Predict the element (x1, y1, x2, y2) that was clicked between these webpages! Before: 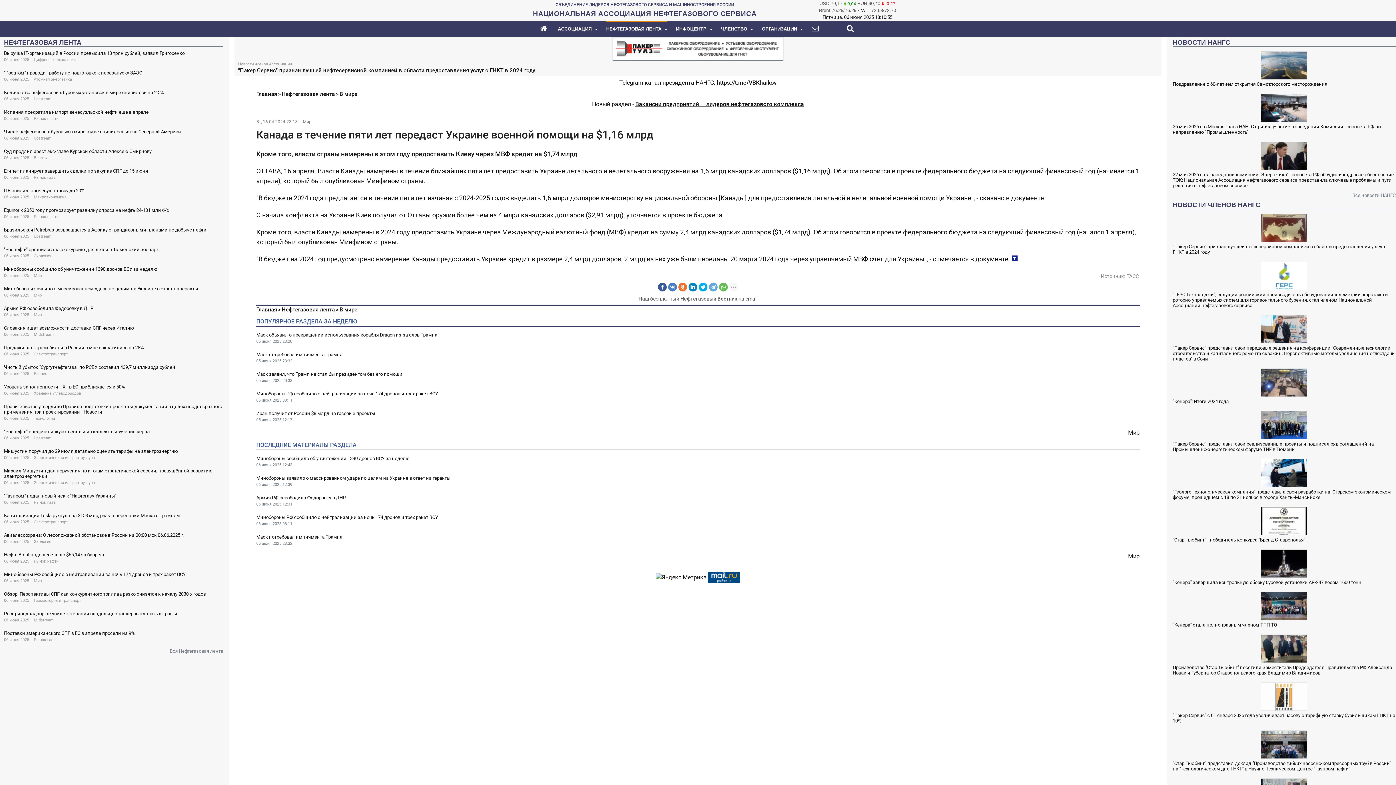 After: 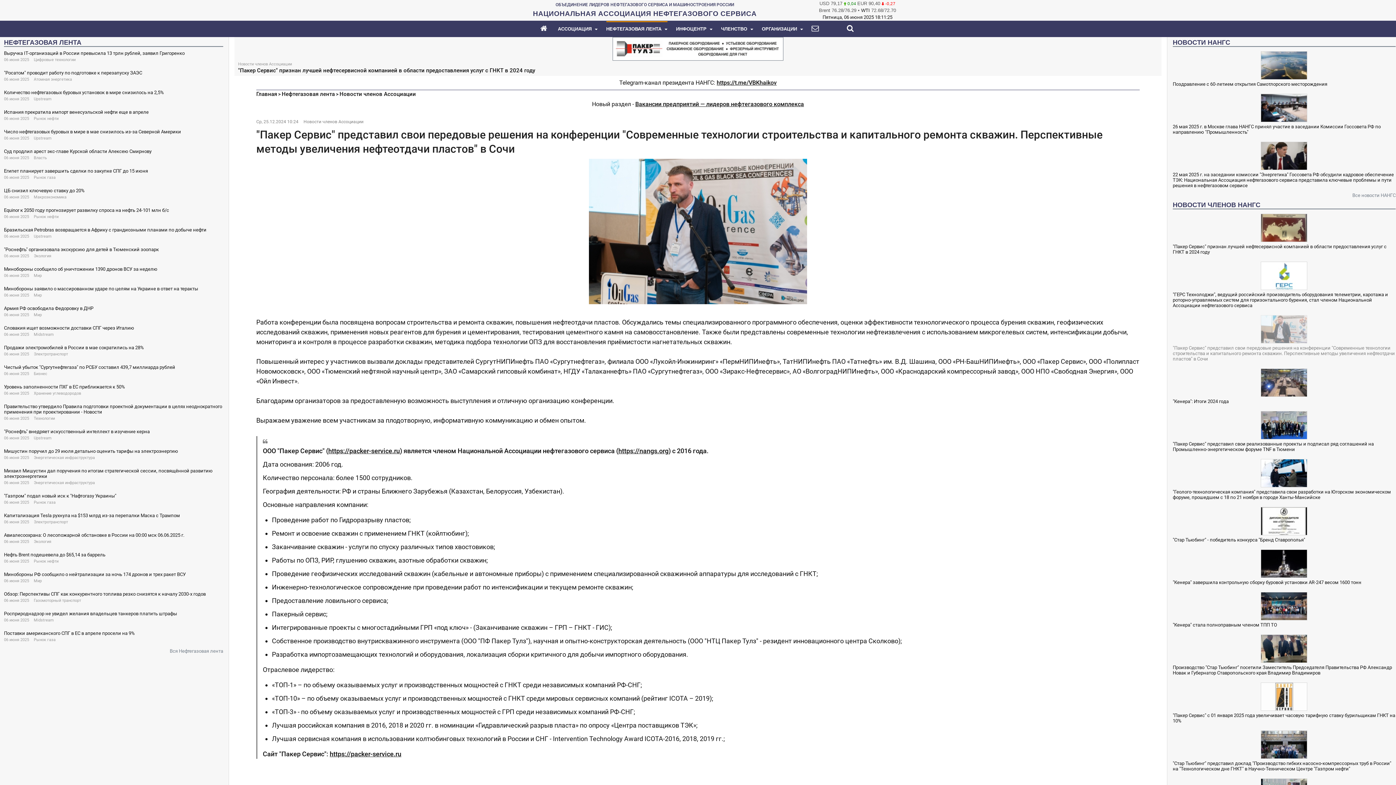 Action: bbox: (1261, 315, 1307, 344)